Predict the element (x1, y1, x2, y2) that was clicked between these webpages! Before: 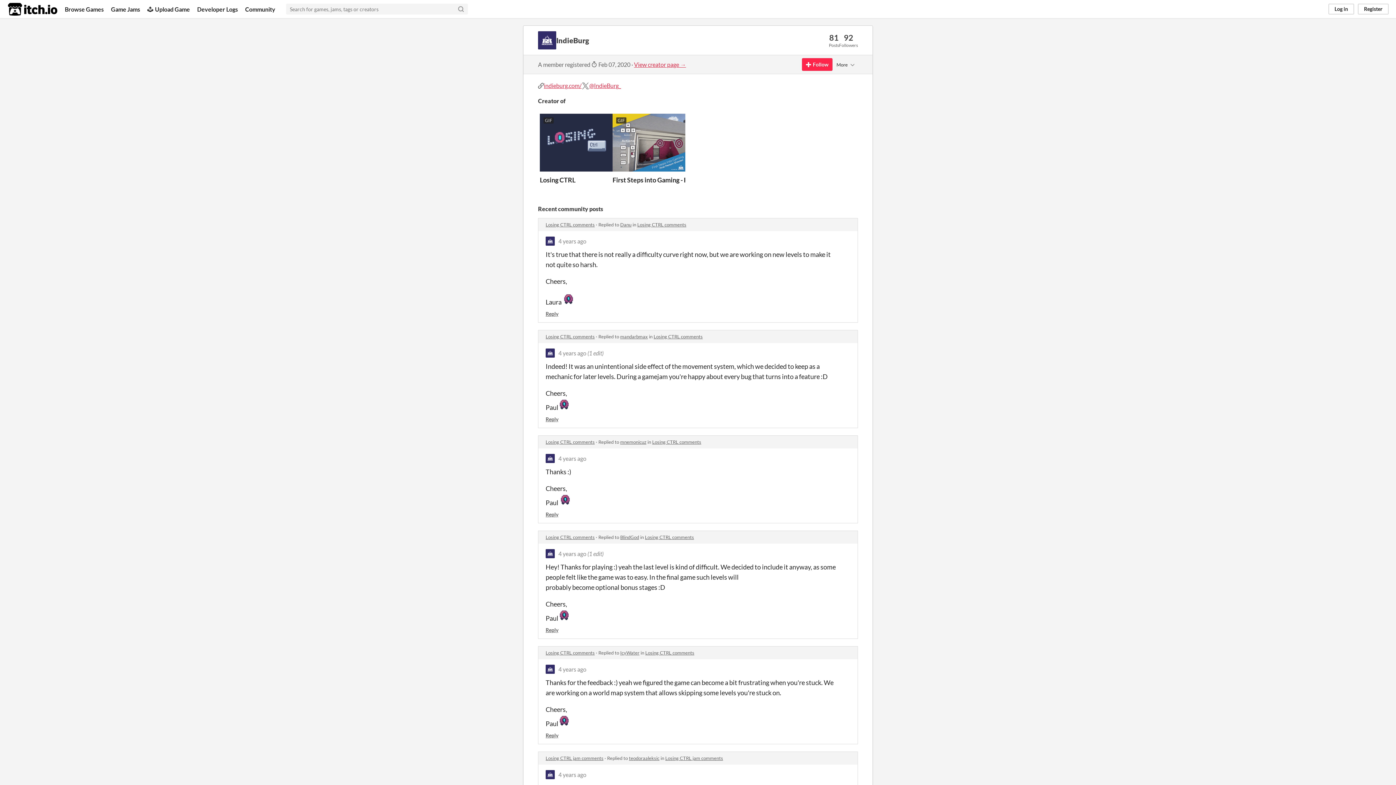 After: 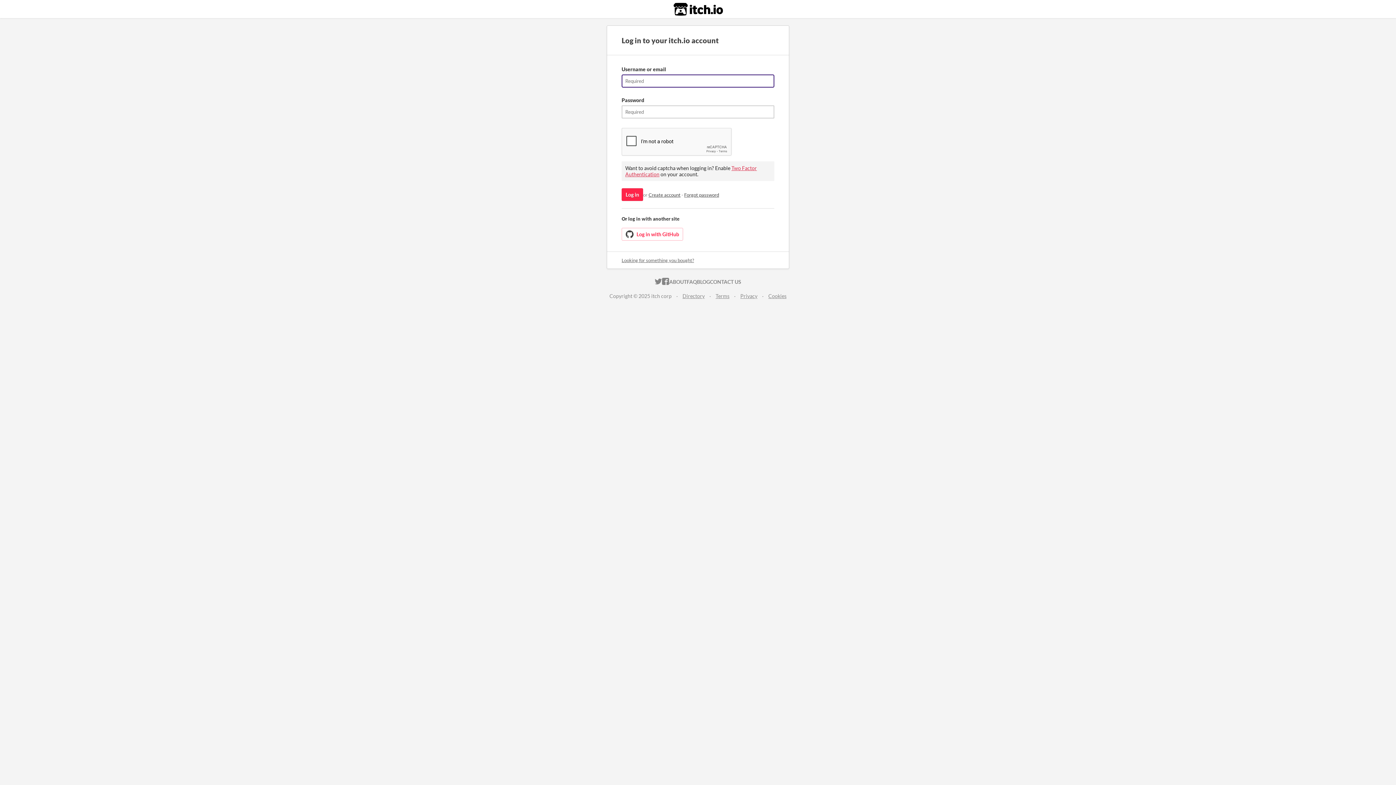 Action: label: Reply bbox: (545, 416, 558, 422)